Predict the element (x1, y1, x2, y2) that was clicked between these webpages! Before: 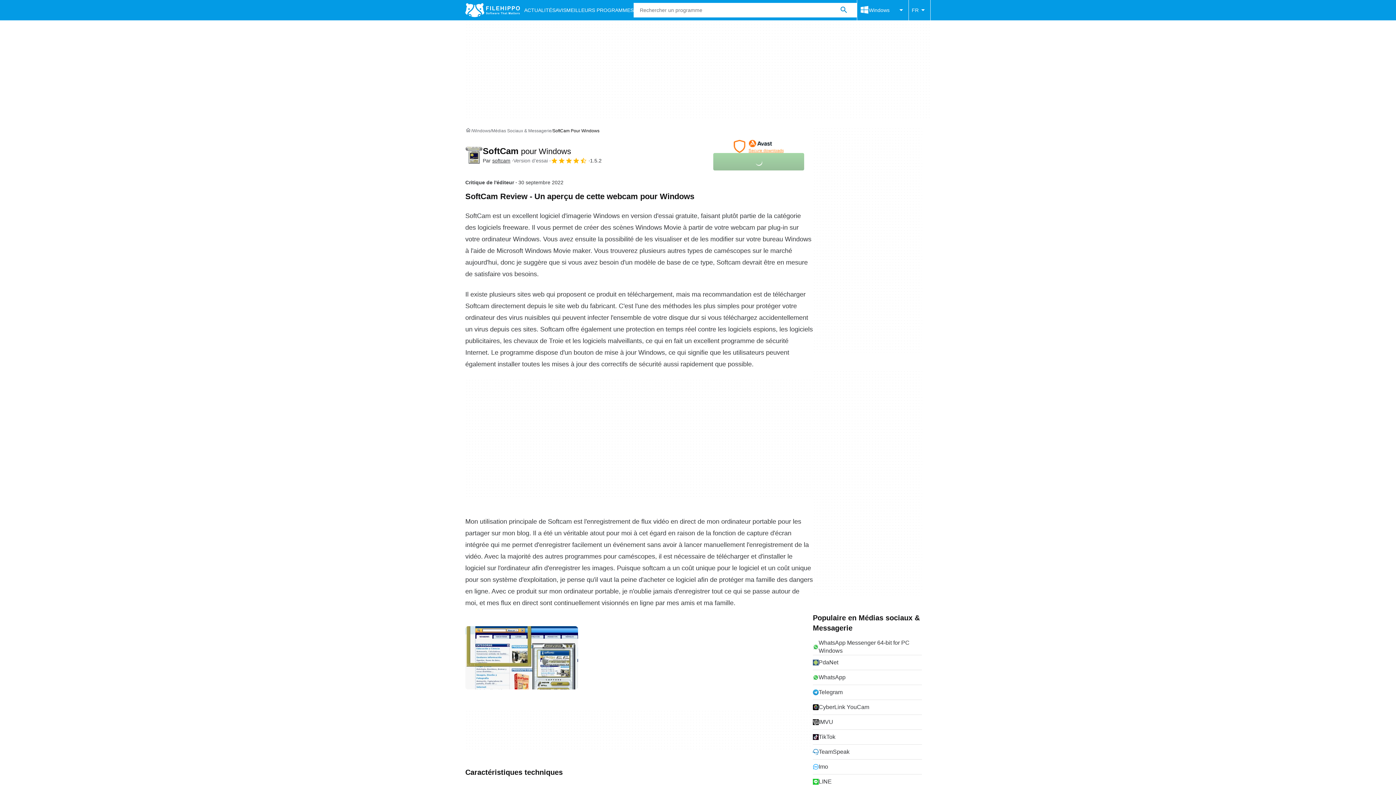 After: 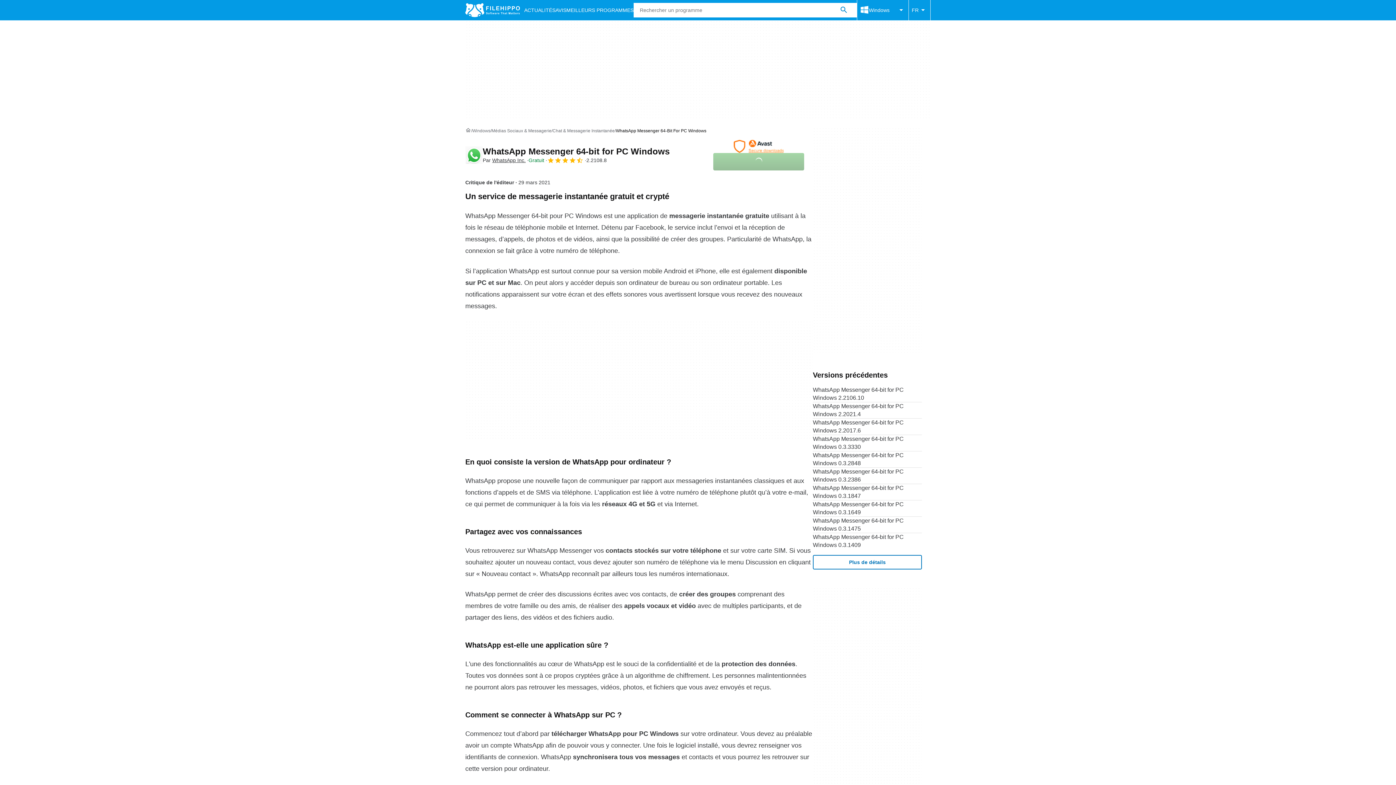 Action: bbox: (813, 639, 922, 655) label: WhatsApp Messenger 64-bit for PC Windows